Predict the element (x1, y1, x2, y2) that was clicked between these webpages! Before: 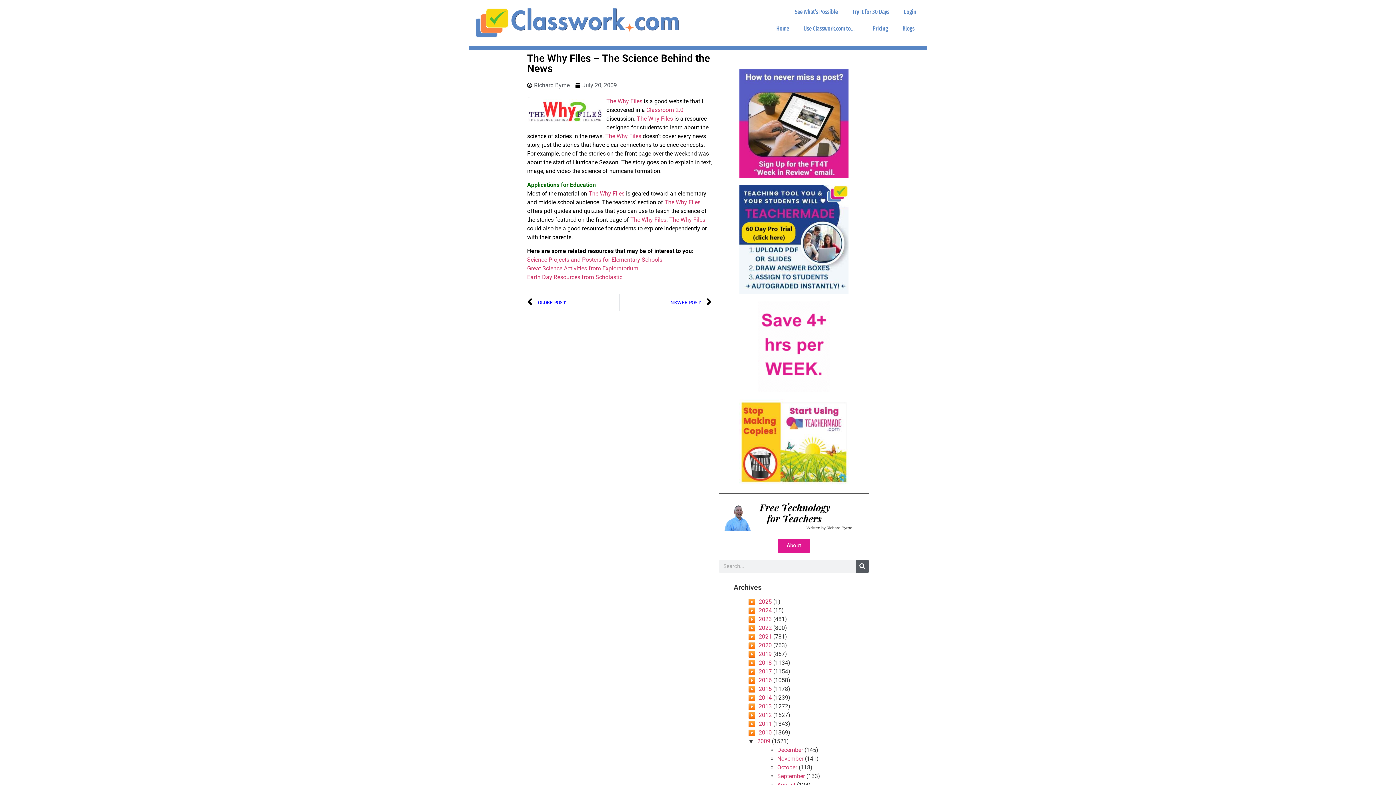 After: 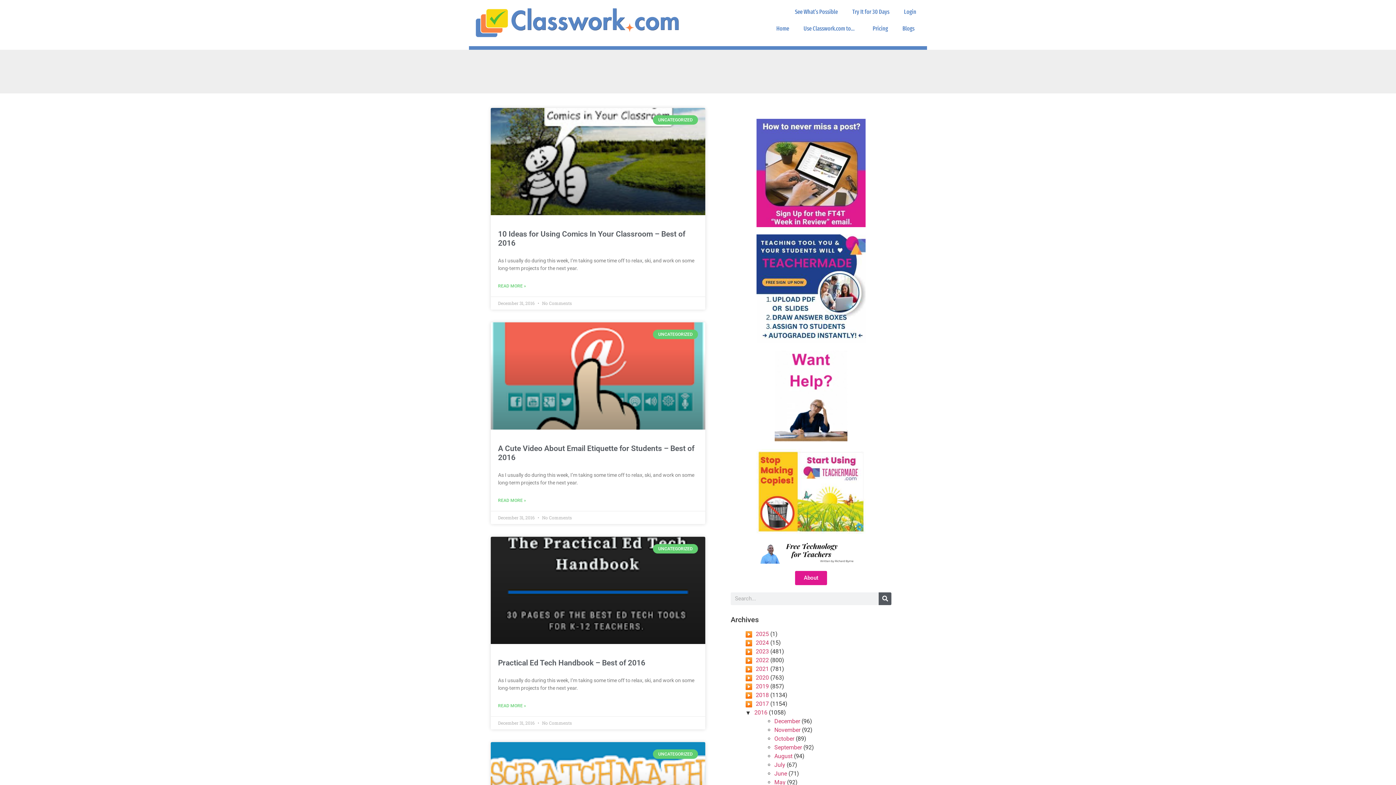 Action: label: 2016 bbox: (758, 677, 772, 683)